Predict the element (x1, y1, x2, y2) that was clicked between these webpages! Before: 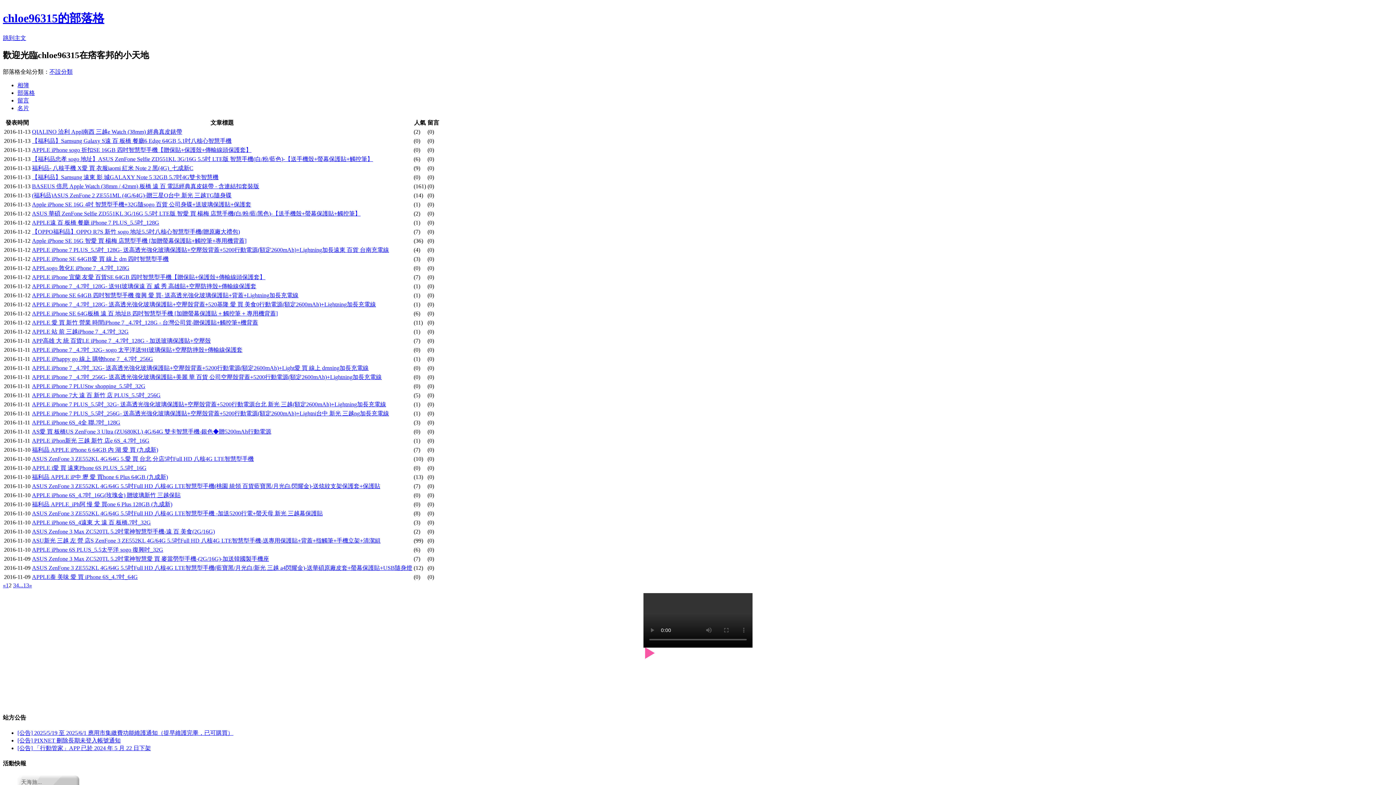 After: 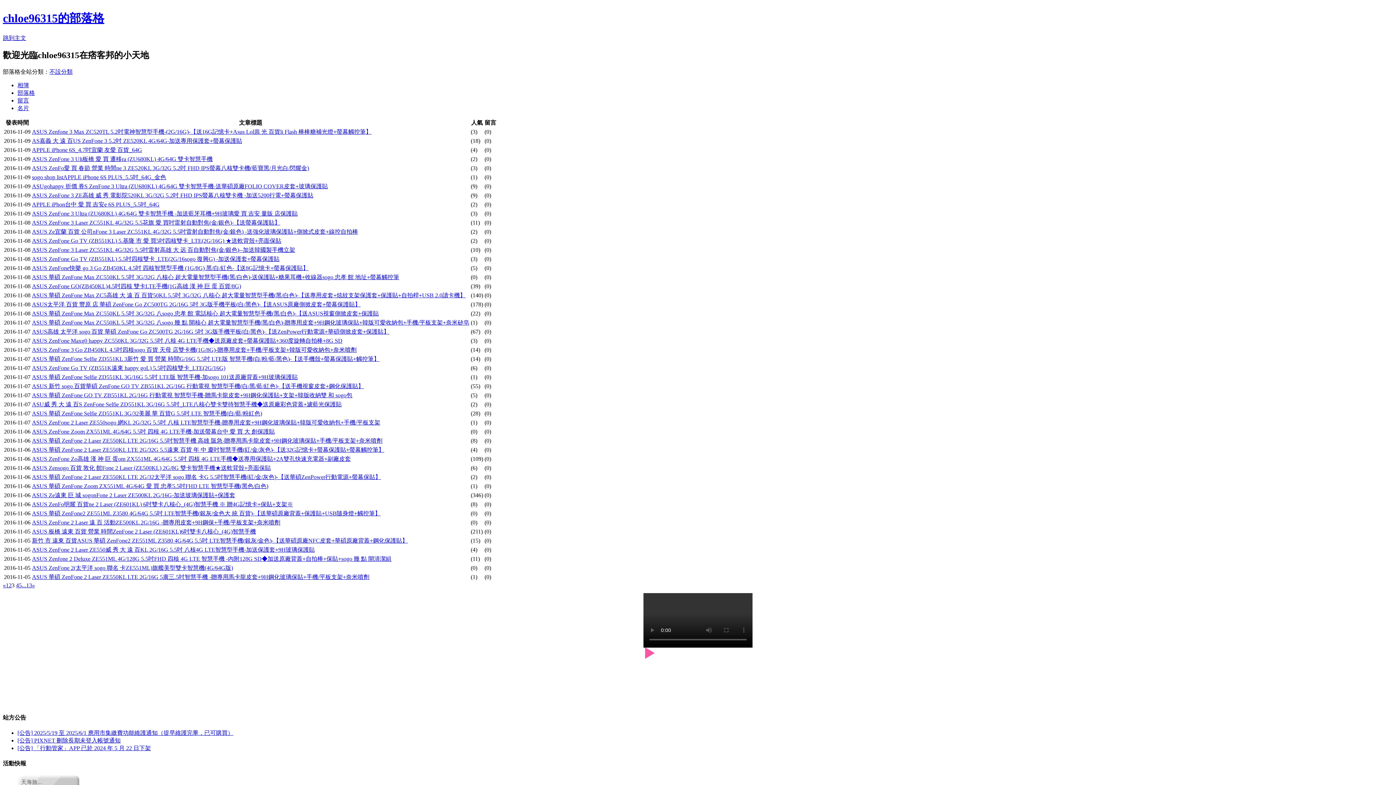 Action: label: 3 bbox: (13, 582, 16, 588)